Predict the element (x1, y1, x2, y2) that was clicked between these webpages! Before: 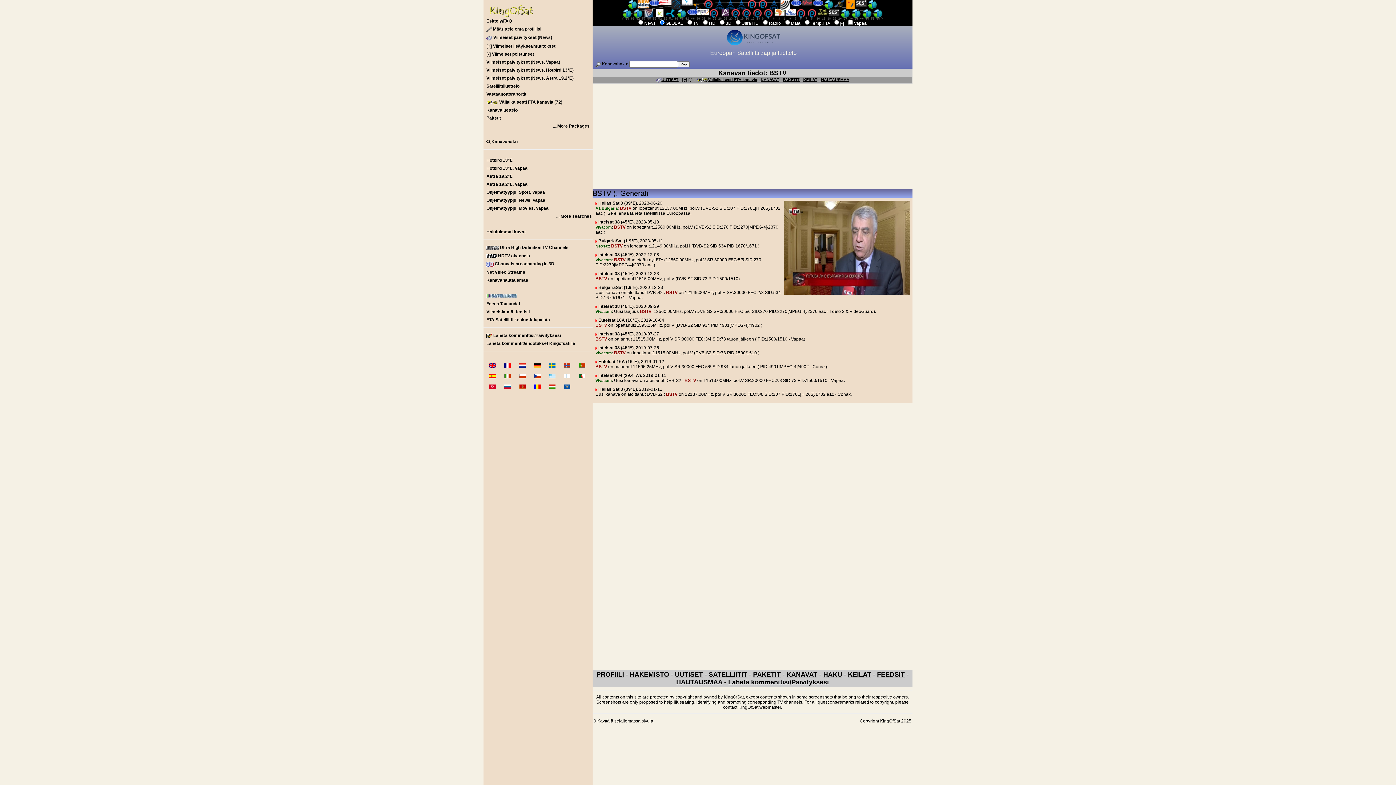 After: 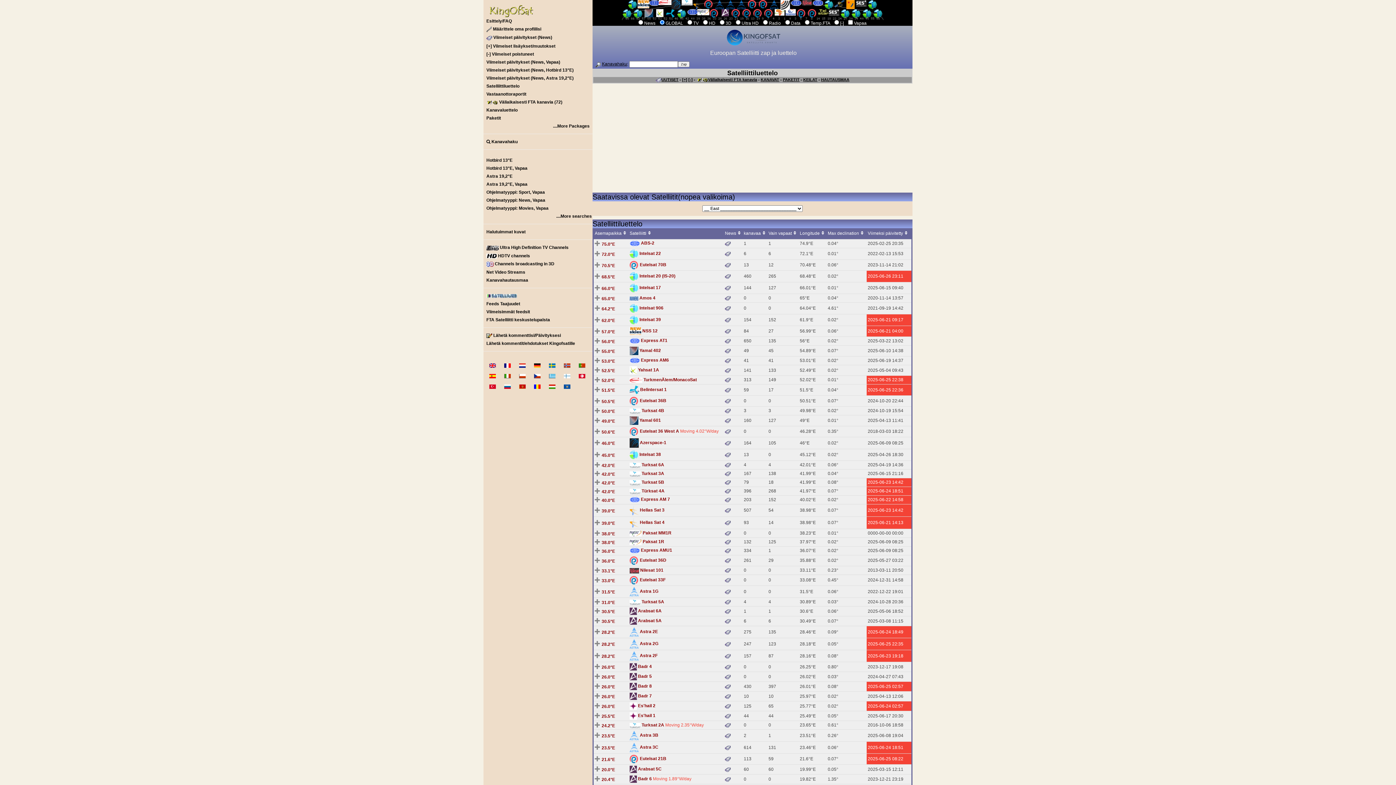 Action: bbox: (483, 82, 592, 90) label: Satelliittiluettelo